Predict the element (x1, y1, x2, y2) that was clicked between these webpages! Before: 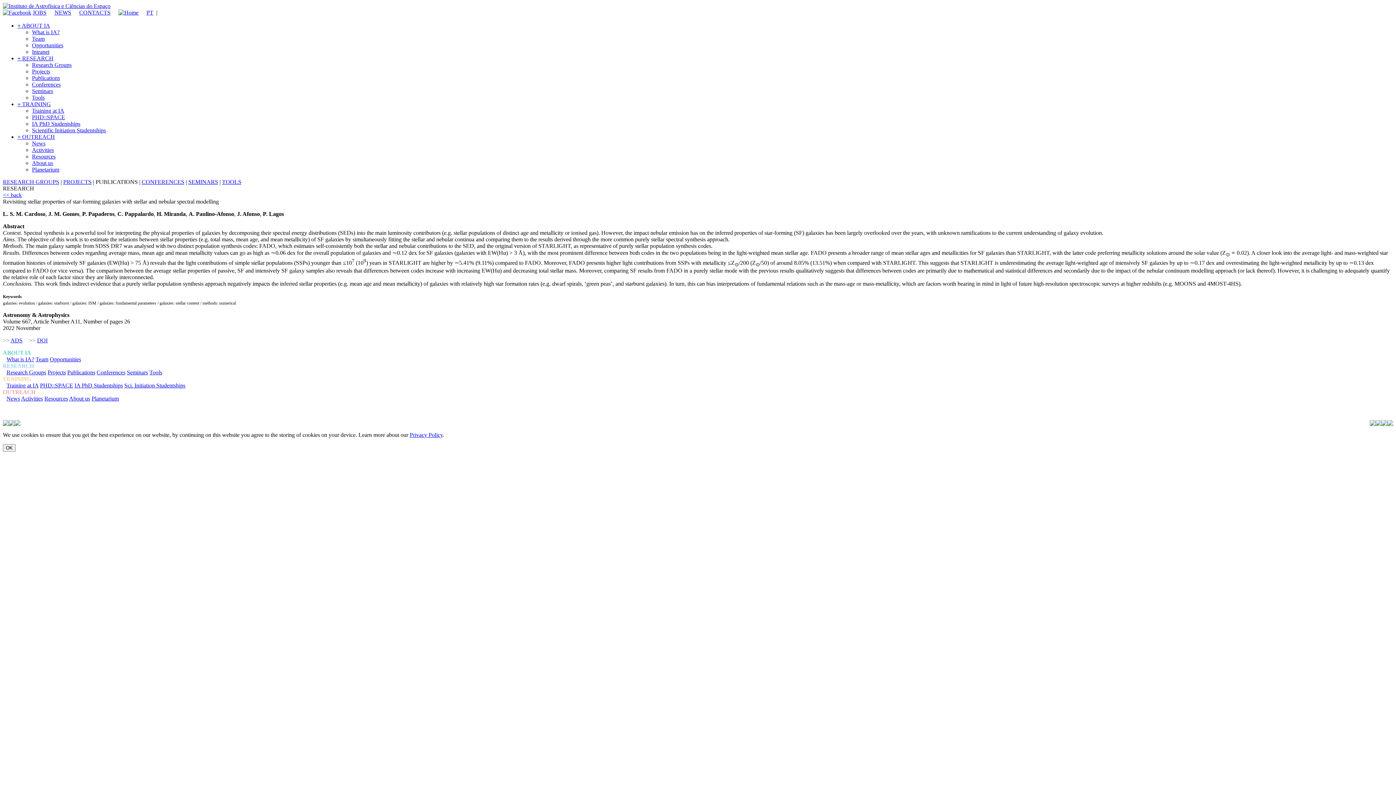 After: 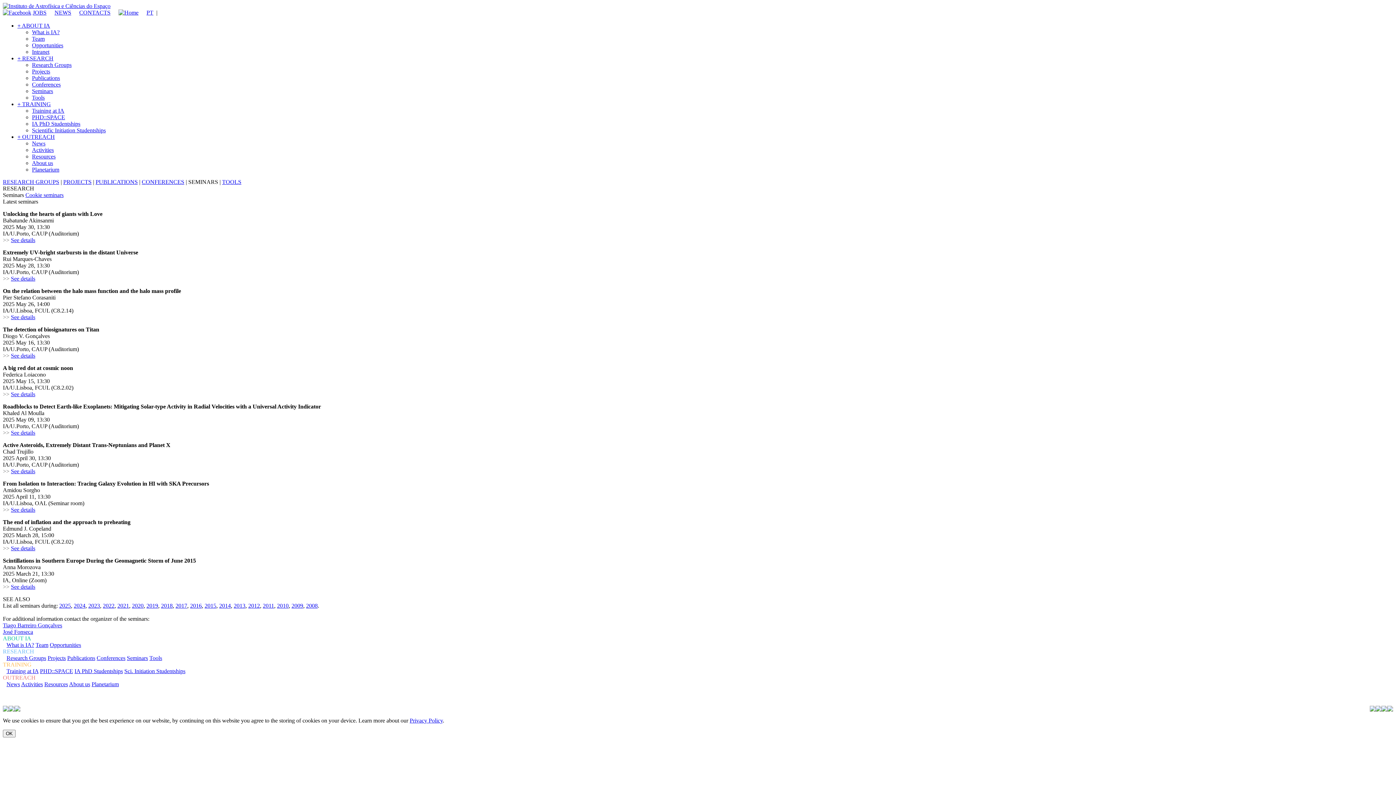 Action: bbox: (126, 369, 148, 375) label: Seminars